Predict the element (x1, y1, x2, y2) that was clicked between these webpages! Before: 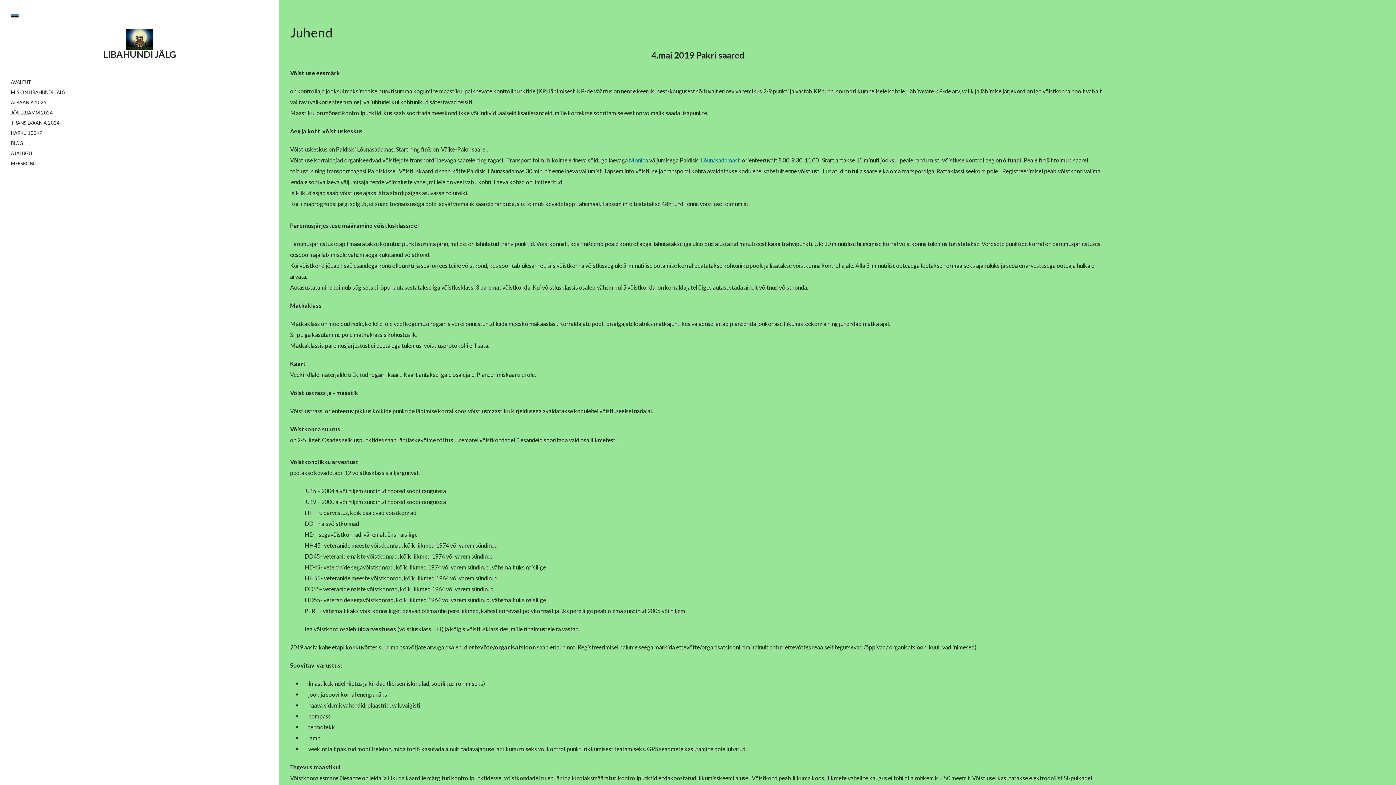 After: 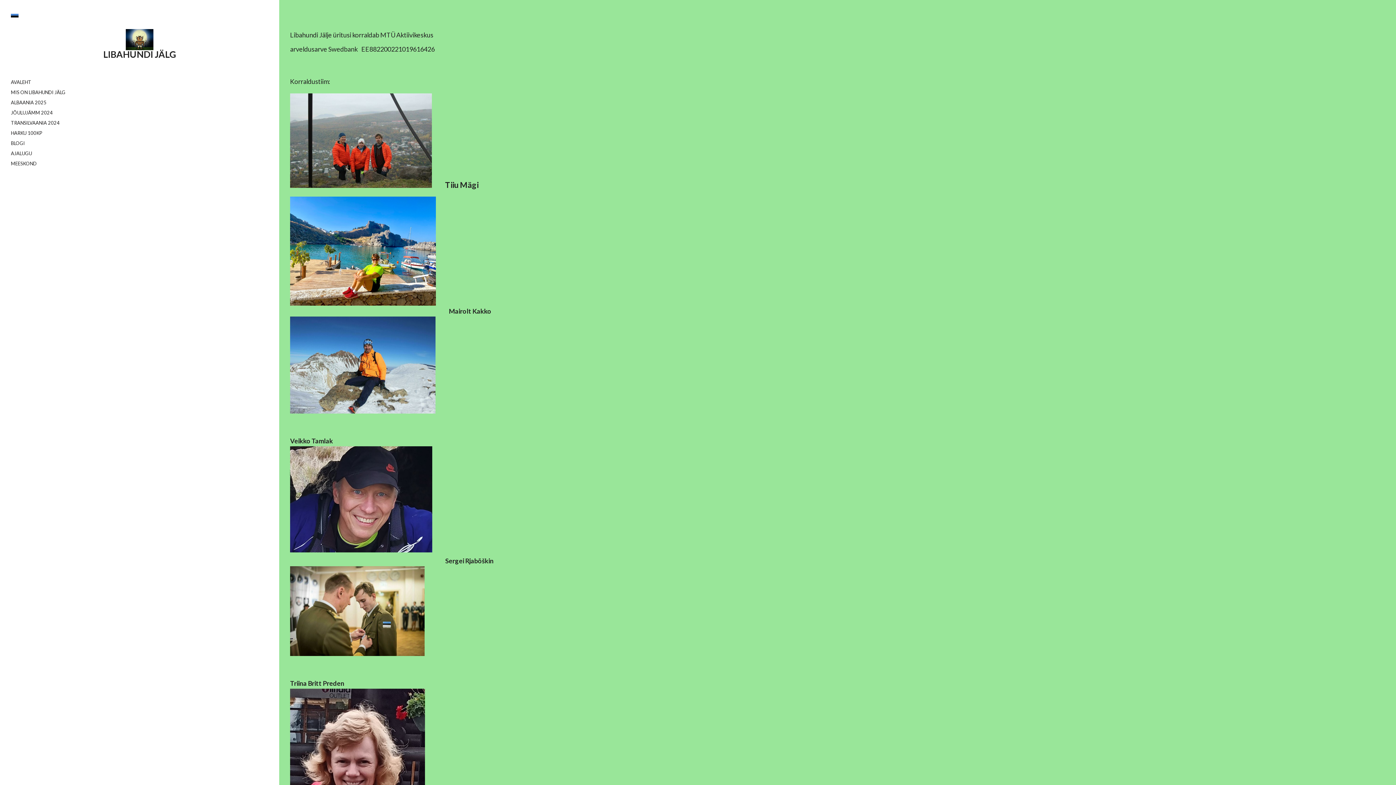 Action: bbox: (10, 160, 36, 166) label: MEESKOND